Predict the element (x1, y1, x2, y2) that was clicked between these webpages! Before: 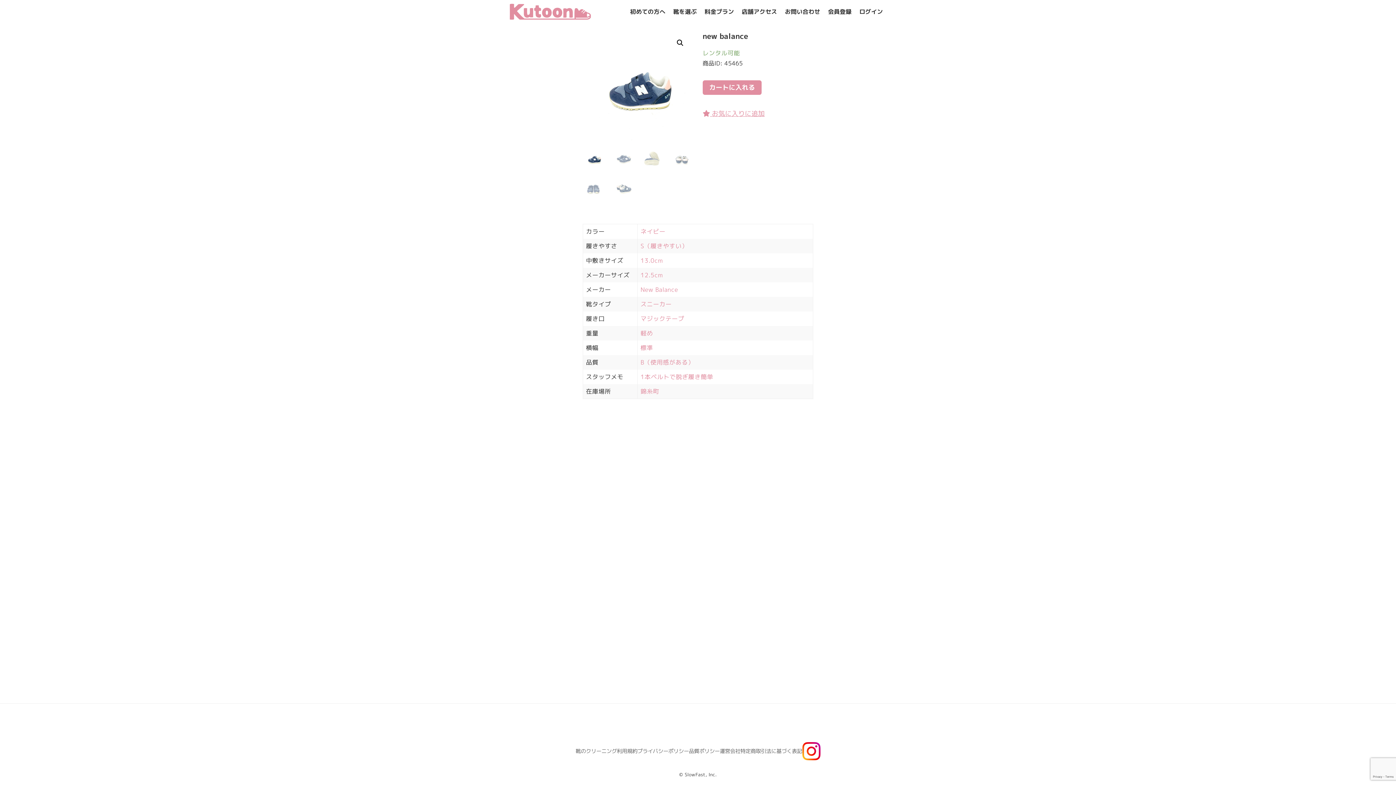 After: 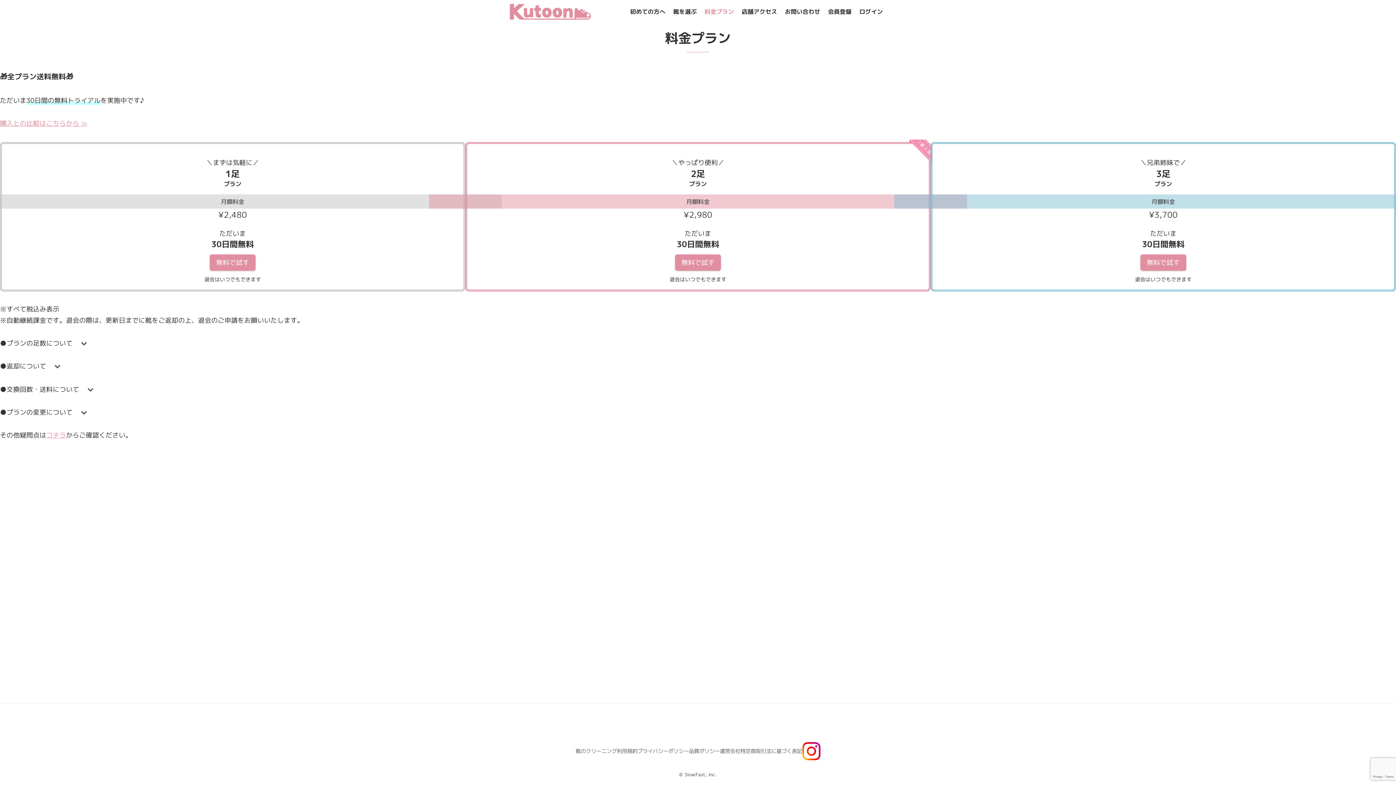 Action: bbox: (701, 0, 737, 23) label: 料金プラン